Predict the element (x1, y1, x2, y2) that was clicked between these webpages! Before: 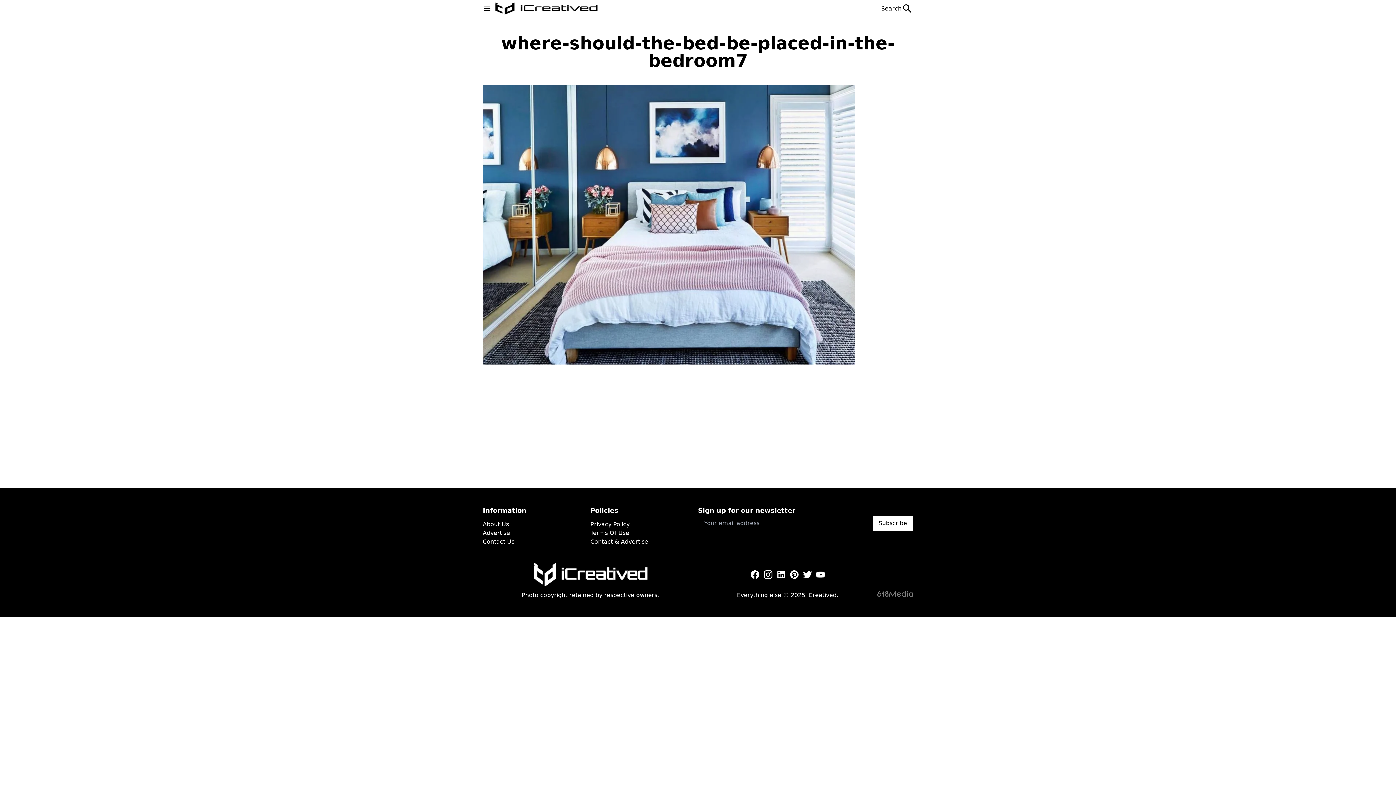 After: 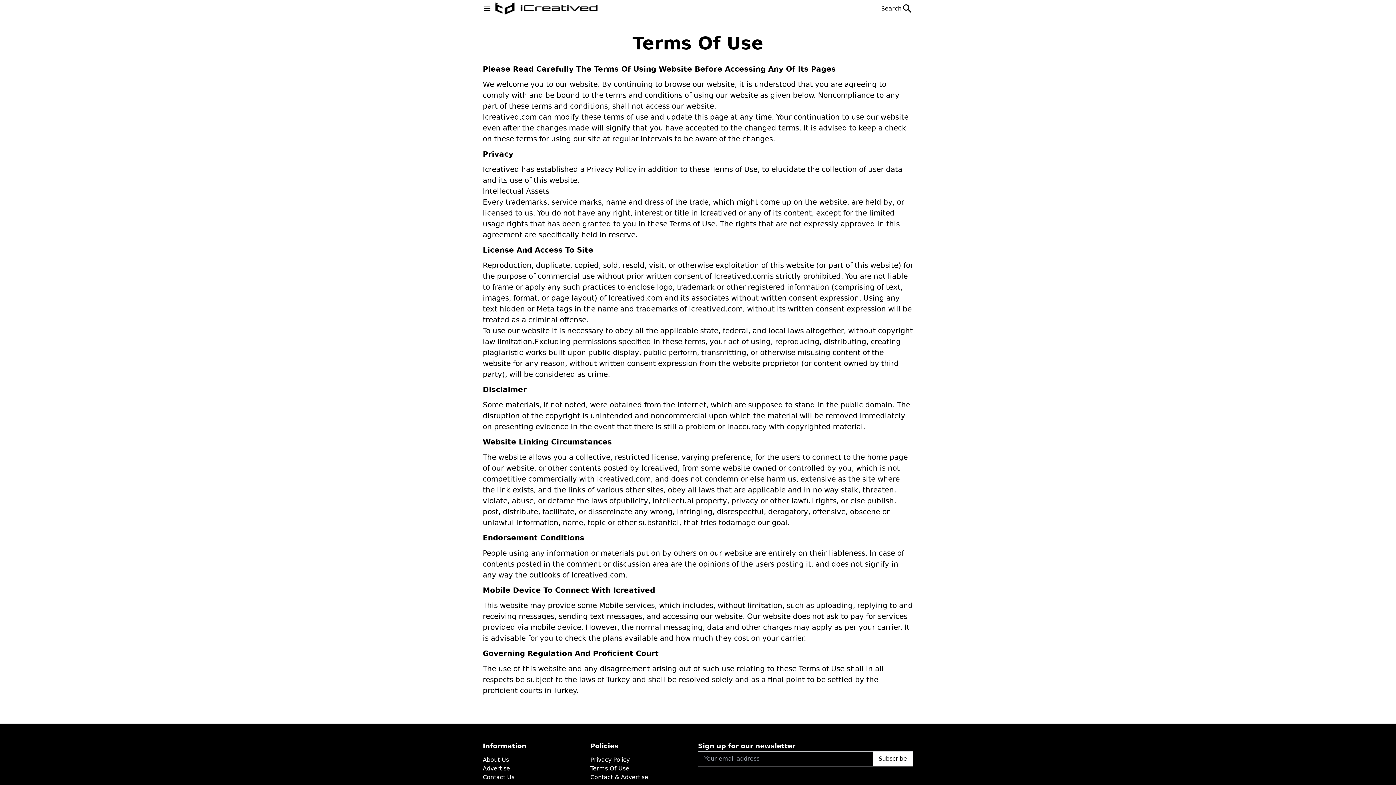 Action: bbox: (590, 529, 629, 536) label: Terms Of Use